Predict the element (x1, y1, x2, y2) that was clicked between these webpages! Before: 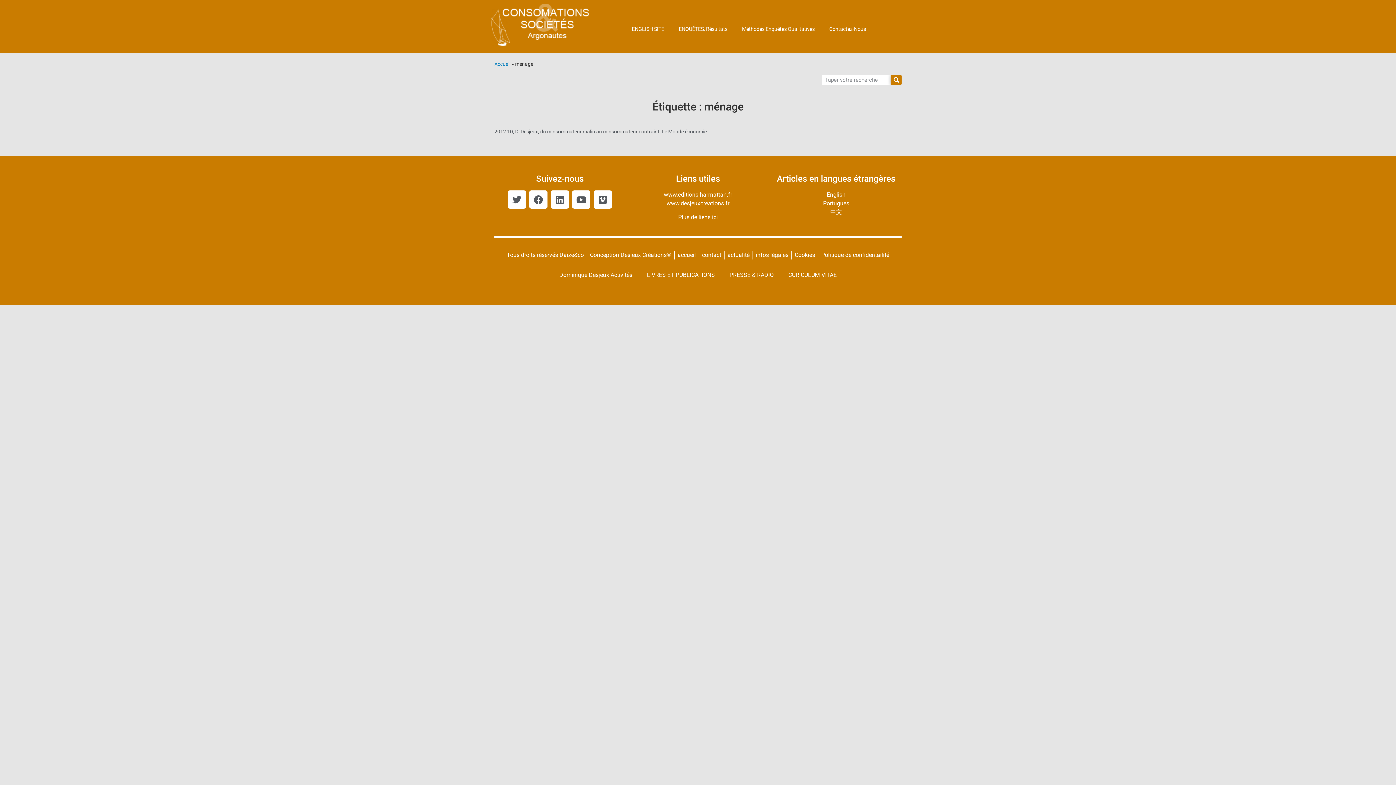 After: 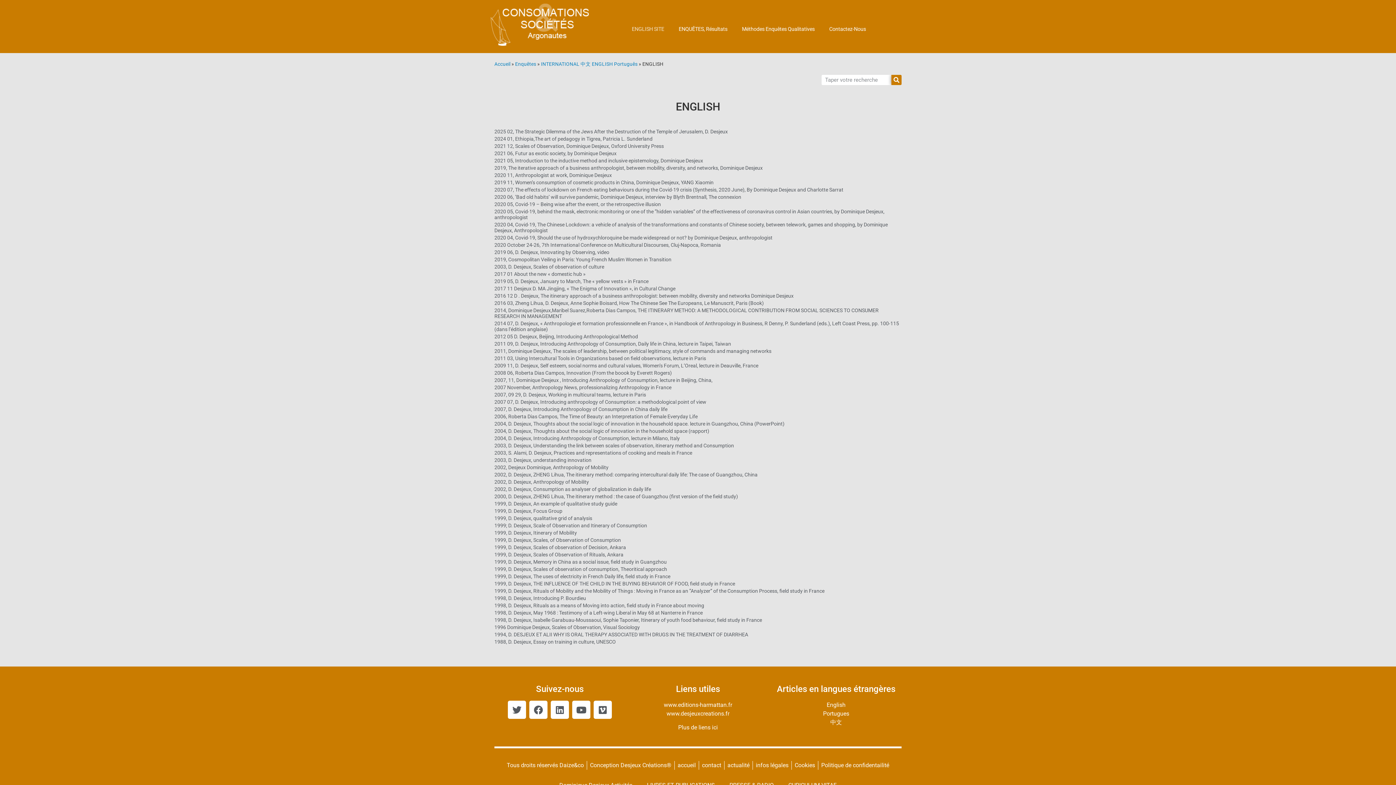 Action: bbox: (826, 191, 845, 198) label: English